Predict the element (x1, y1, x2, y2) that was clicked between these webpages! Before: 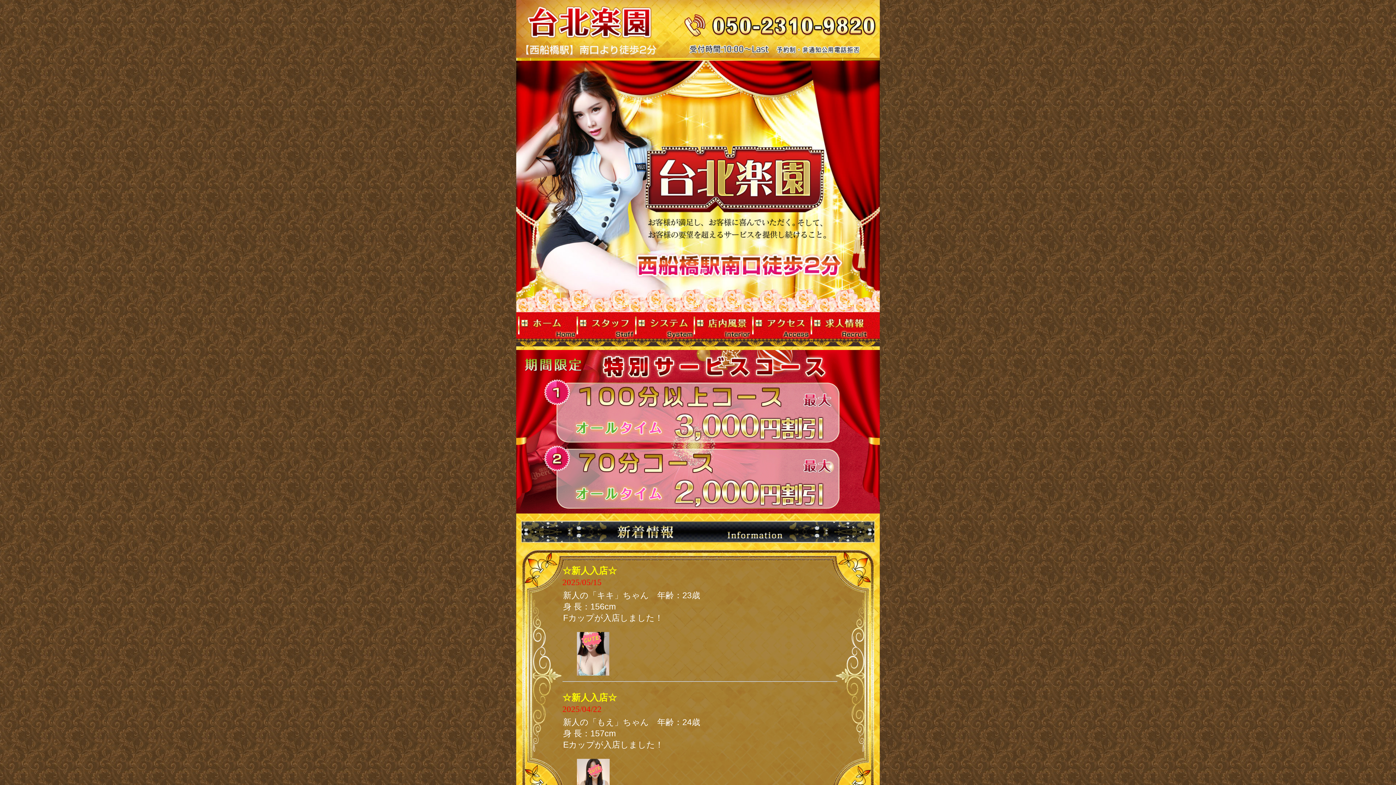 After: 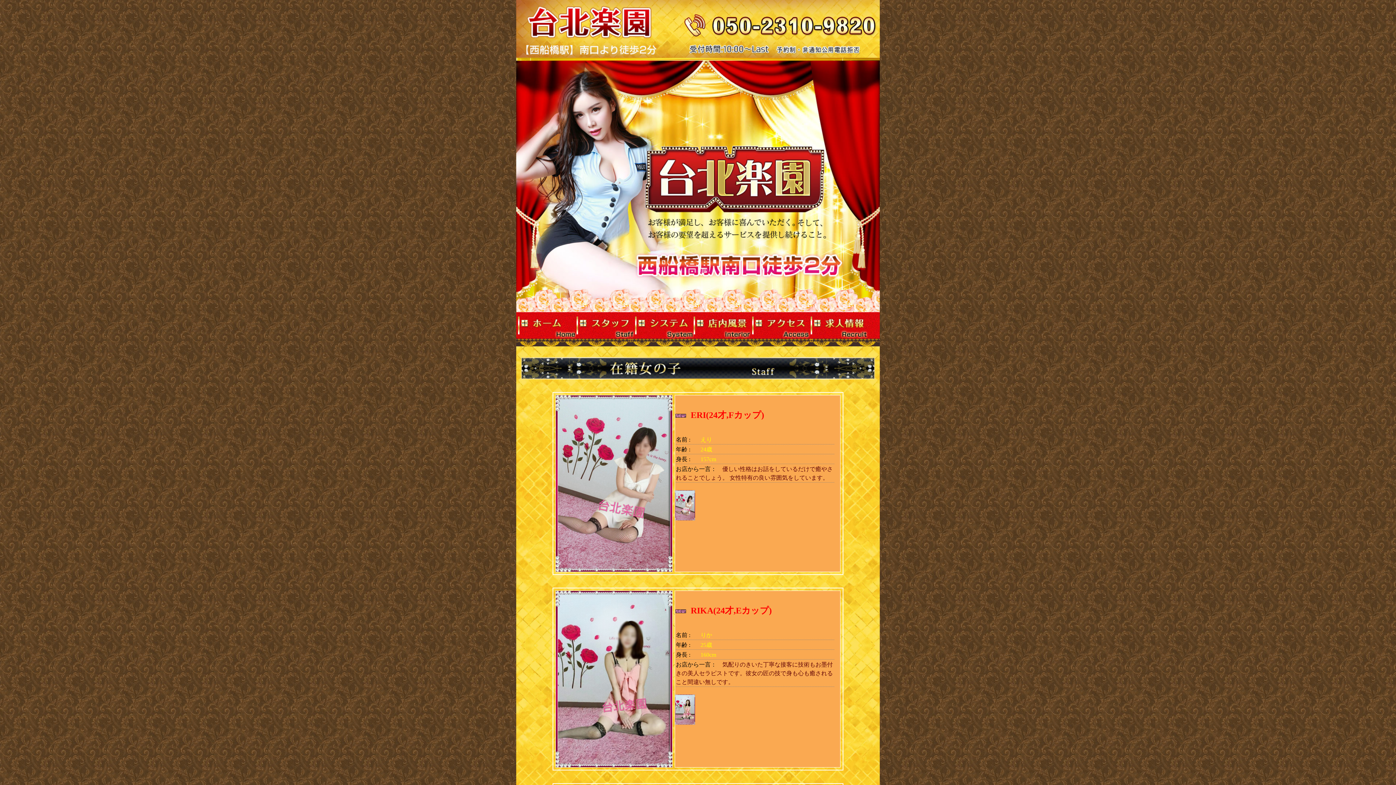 Action: bbox: (576, 312, 636, 346)